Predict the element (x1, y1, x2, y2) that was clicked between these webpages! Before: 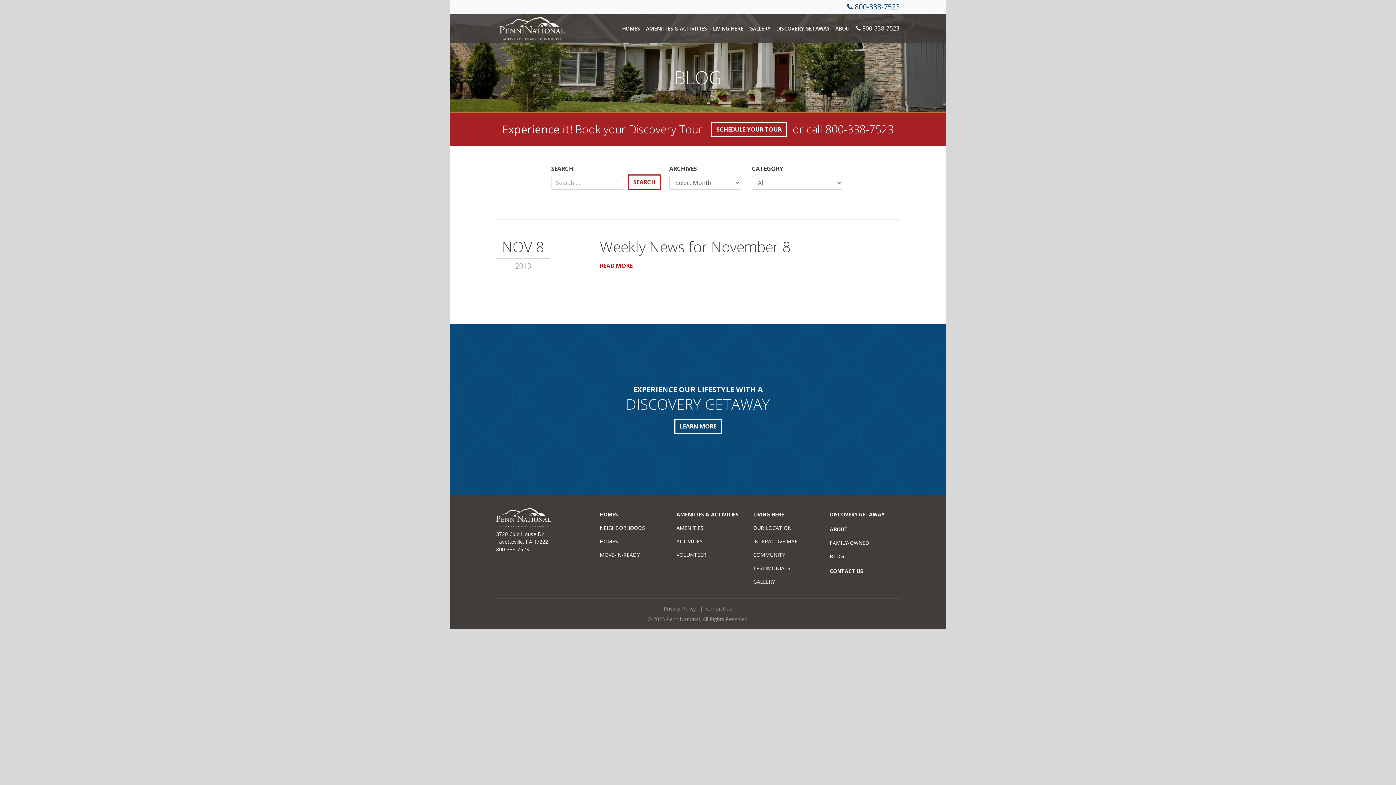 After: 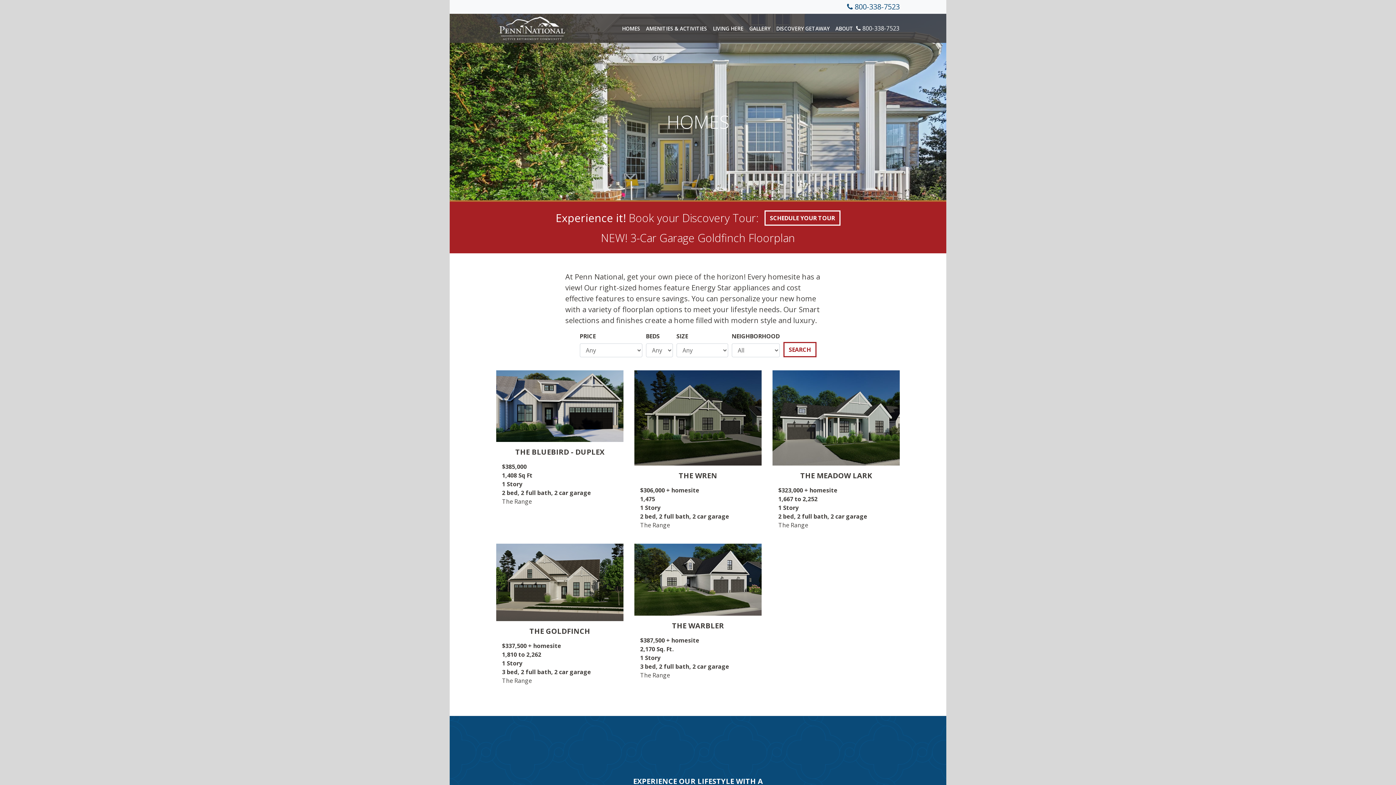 Action: bbox: (600, 534, 618, 548) label: HOMES